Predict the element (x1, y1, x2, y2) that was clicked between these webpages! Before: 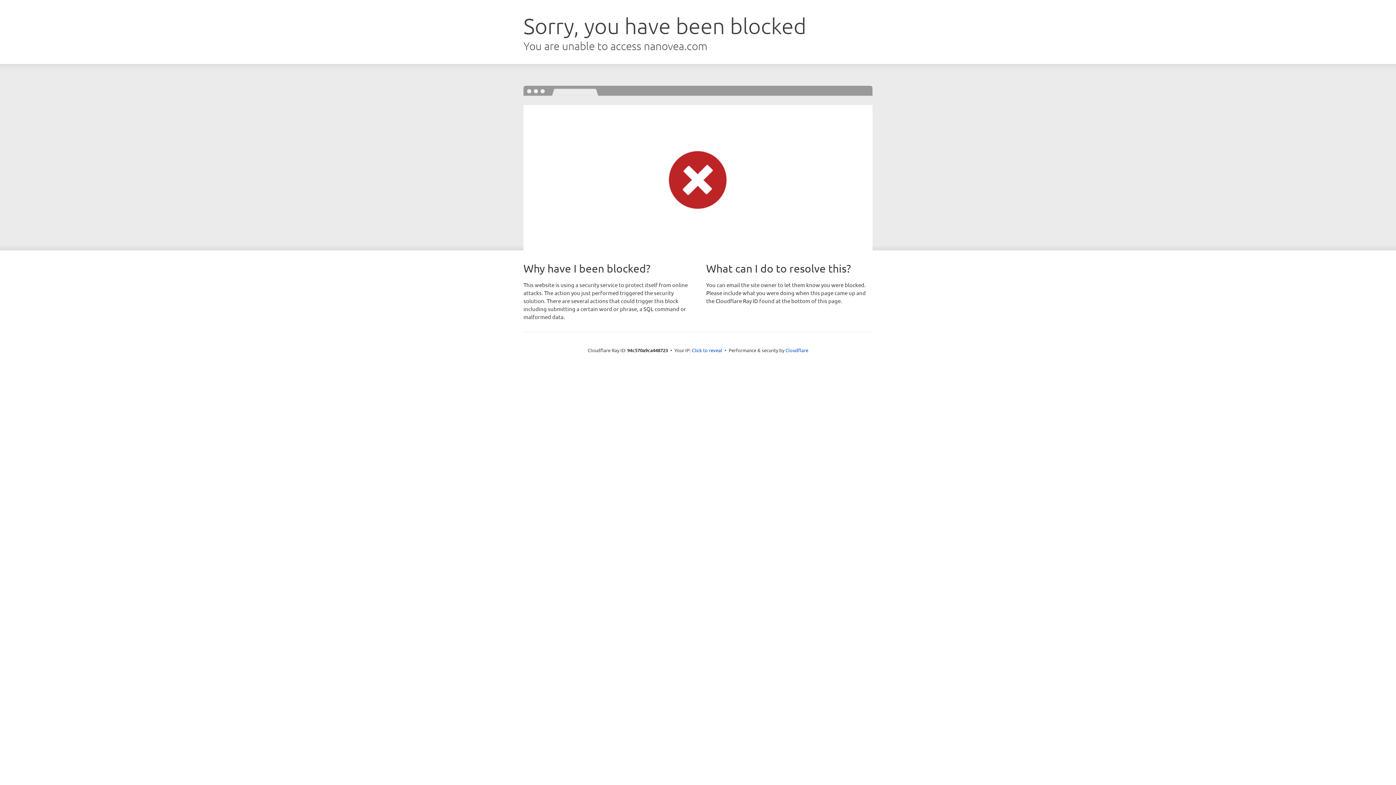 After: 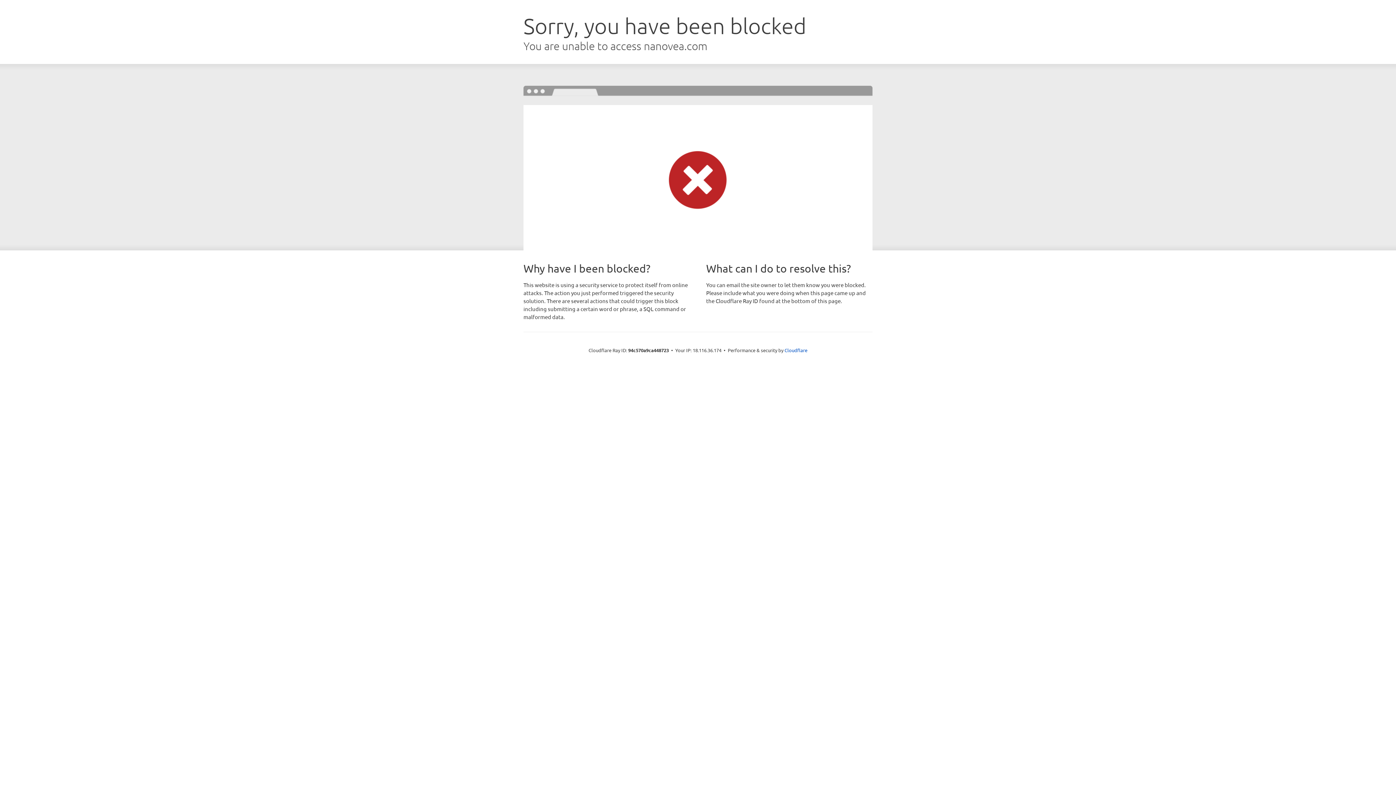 Action: bbox: (692, 346, 722, 353) label: Click to reveal